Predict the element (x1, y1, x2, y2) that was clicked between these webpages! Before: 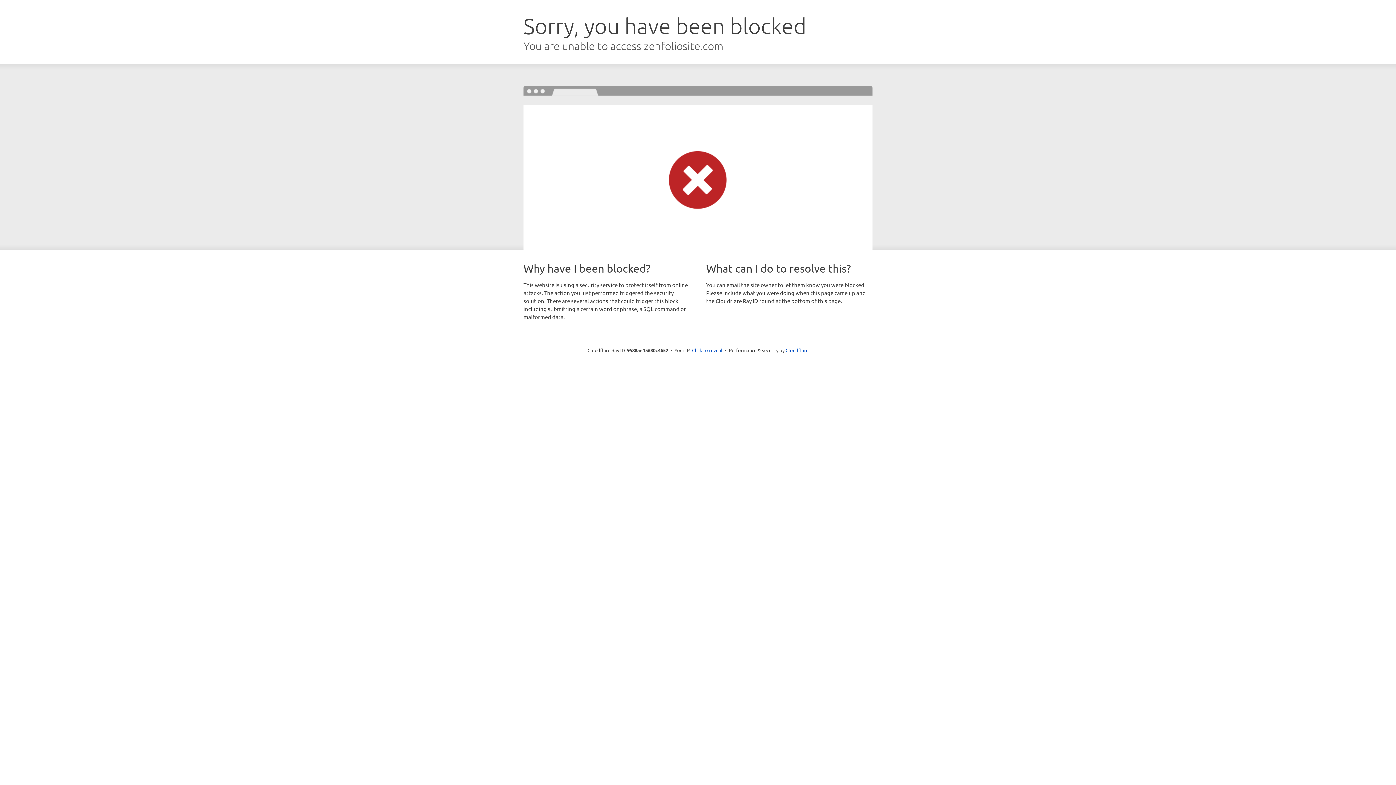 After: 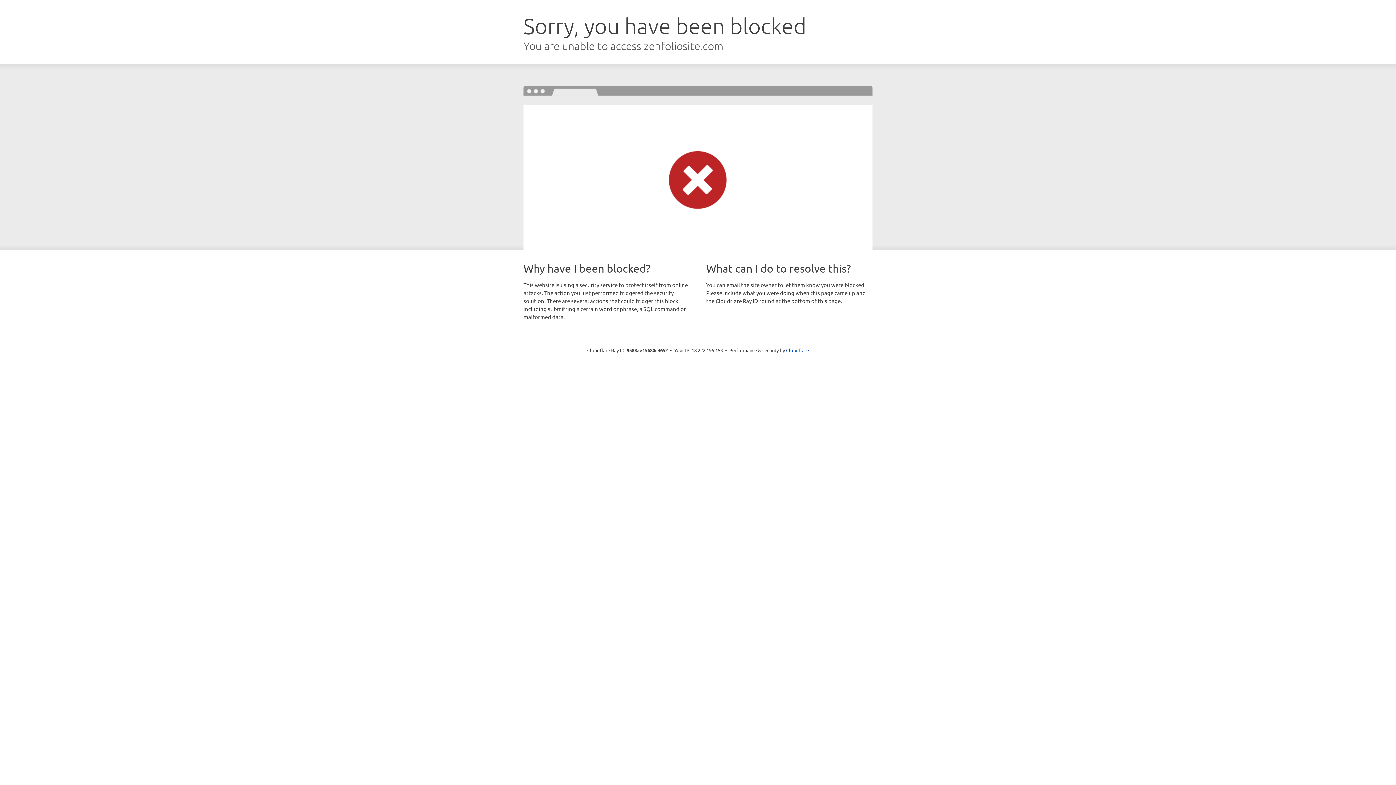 Action: label: Click to reveal bbox: (692, 346, 722, 353)